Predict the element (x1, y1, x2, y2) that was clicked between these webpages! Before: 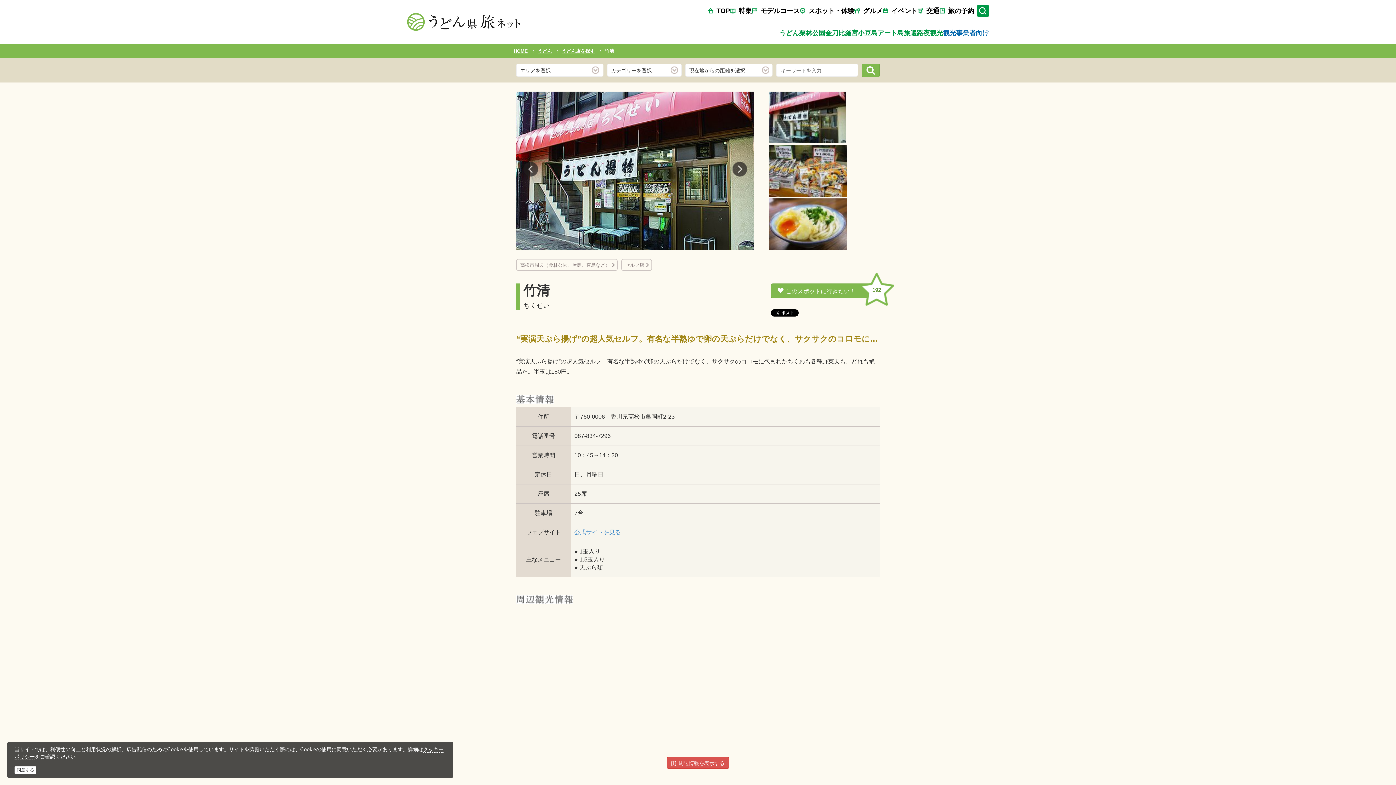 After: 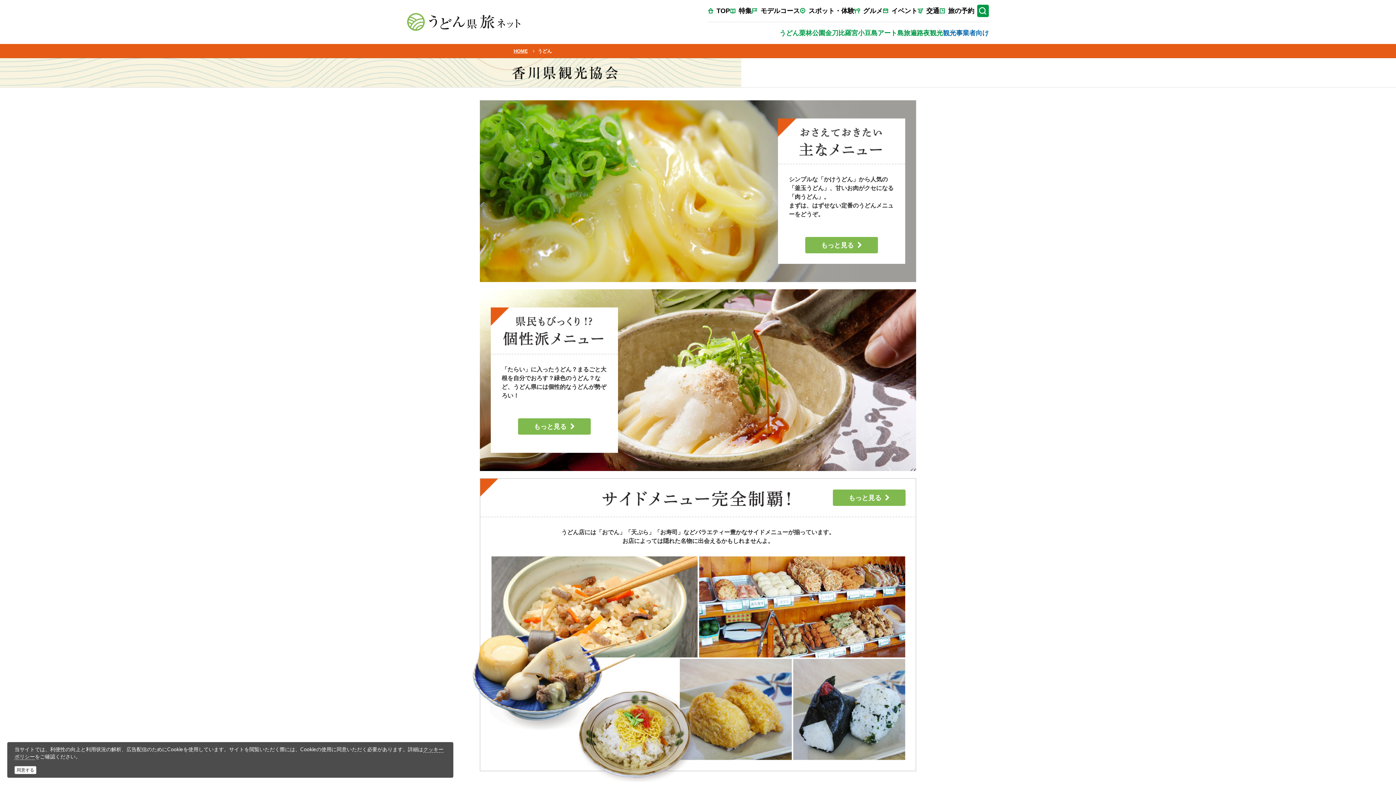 Action: bbox: (779, 29, 799, 36) label: うどん